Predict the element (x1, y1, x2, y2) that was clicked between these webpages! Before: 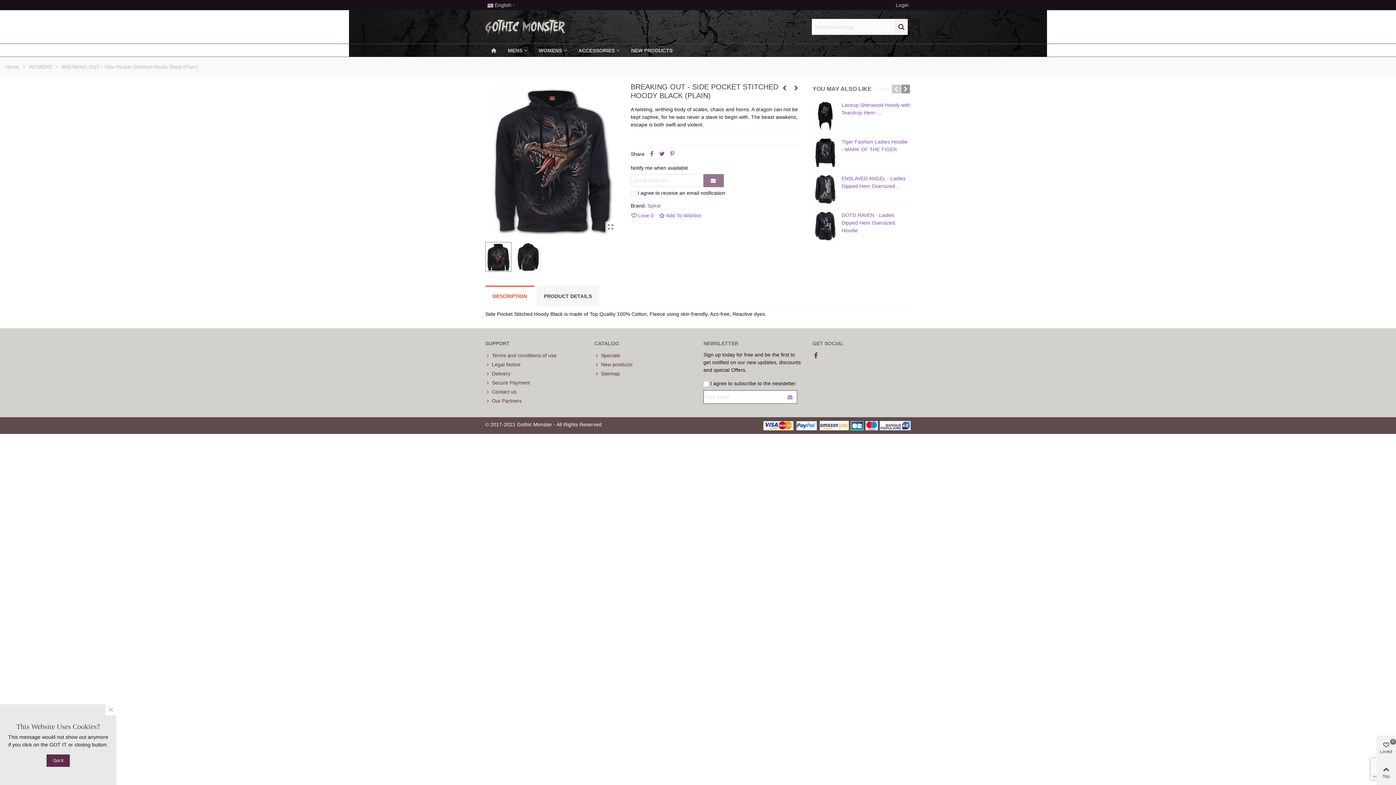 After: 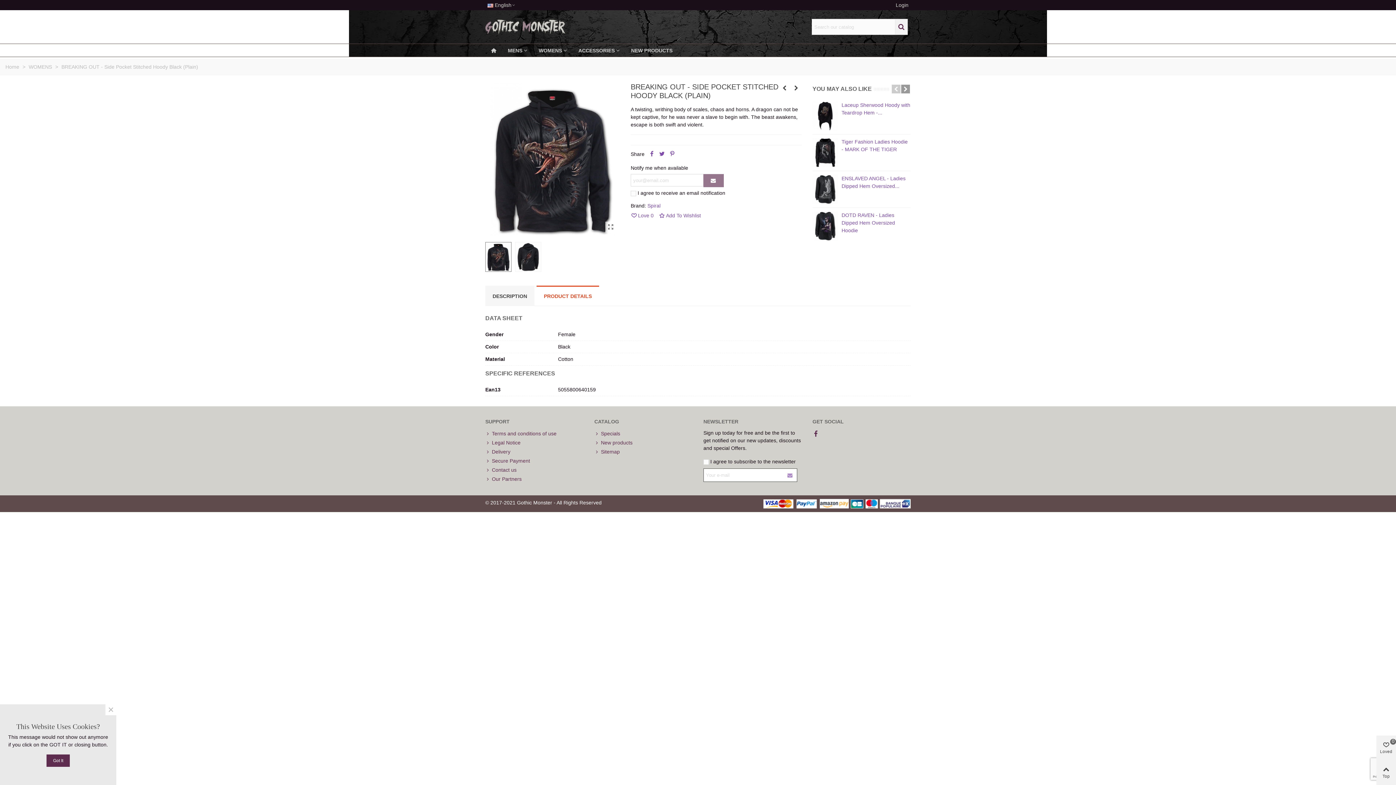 Action: bbox: (536, 285, 599, 306) label: PRODUCT DETAILS